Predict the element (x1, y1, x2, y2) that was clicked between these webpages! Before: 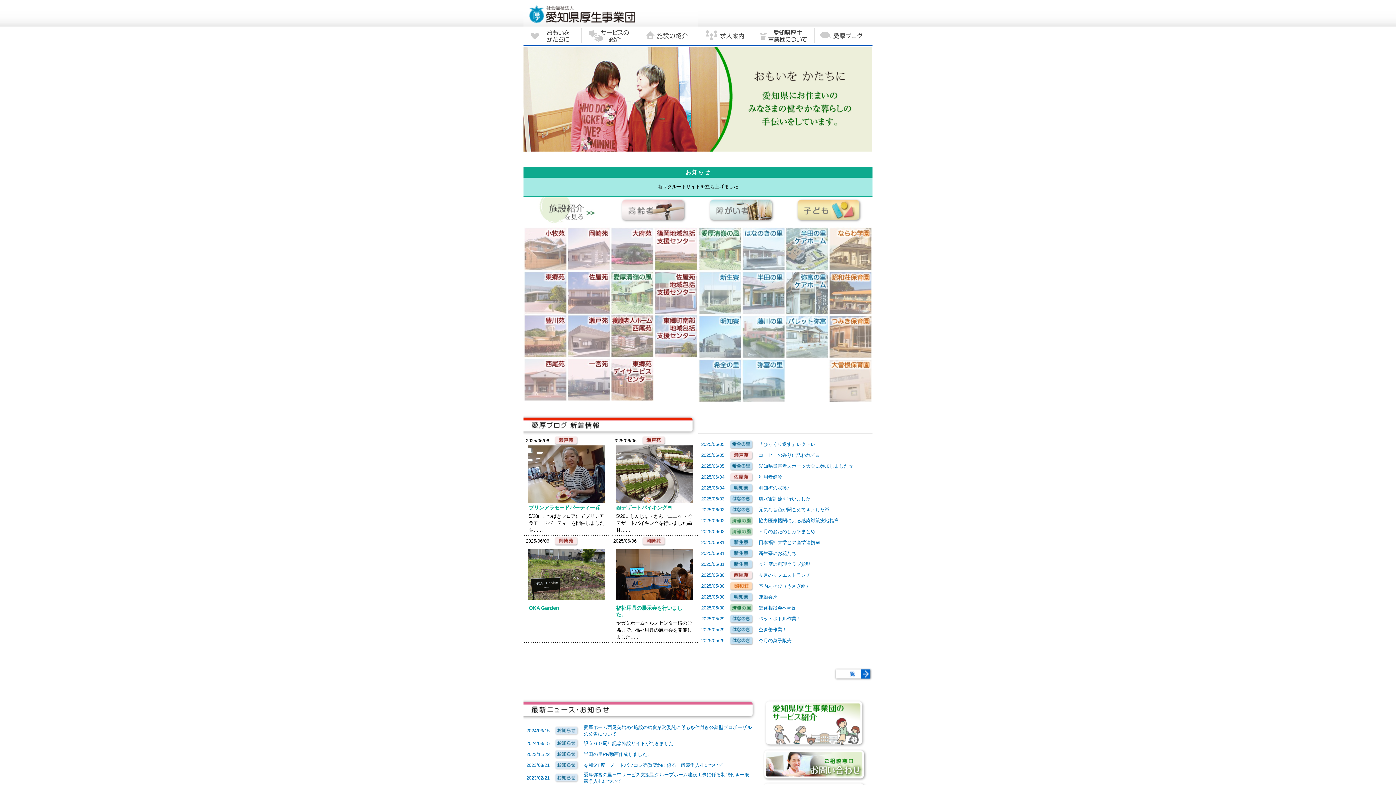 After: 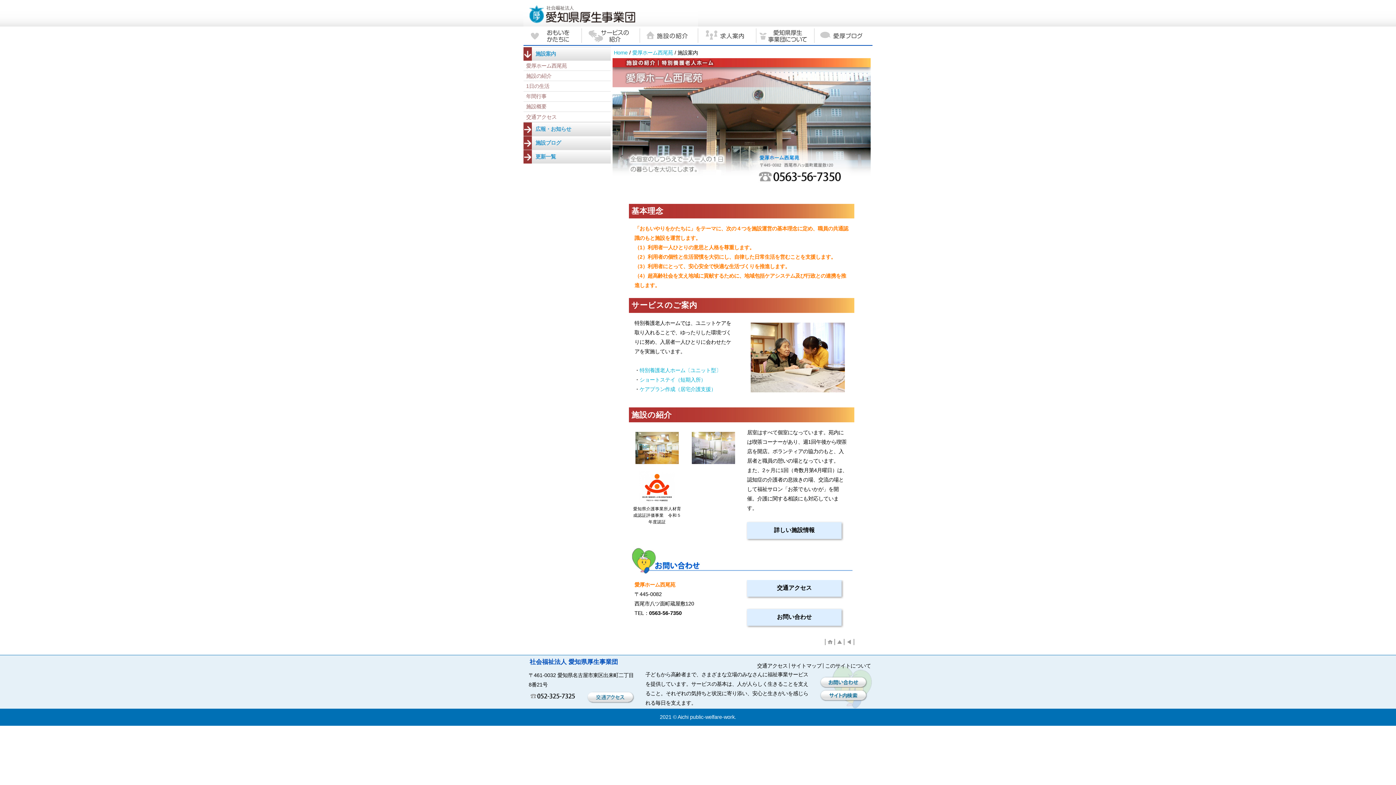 Action: bbox: (523, 357, 567, 401)